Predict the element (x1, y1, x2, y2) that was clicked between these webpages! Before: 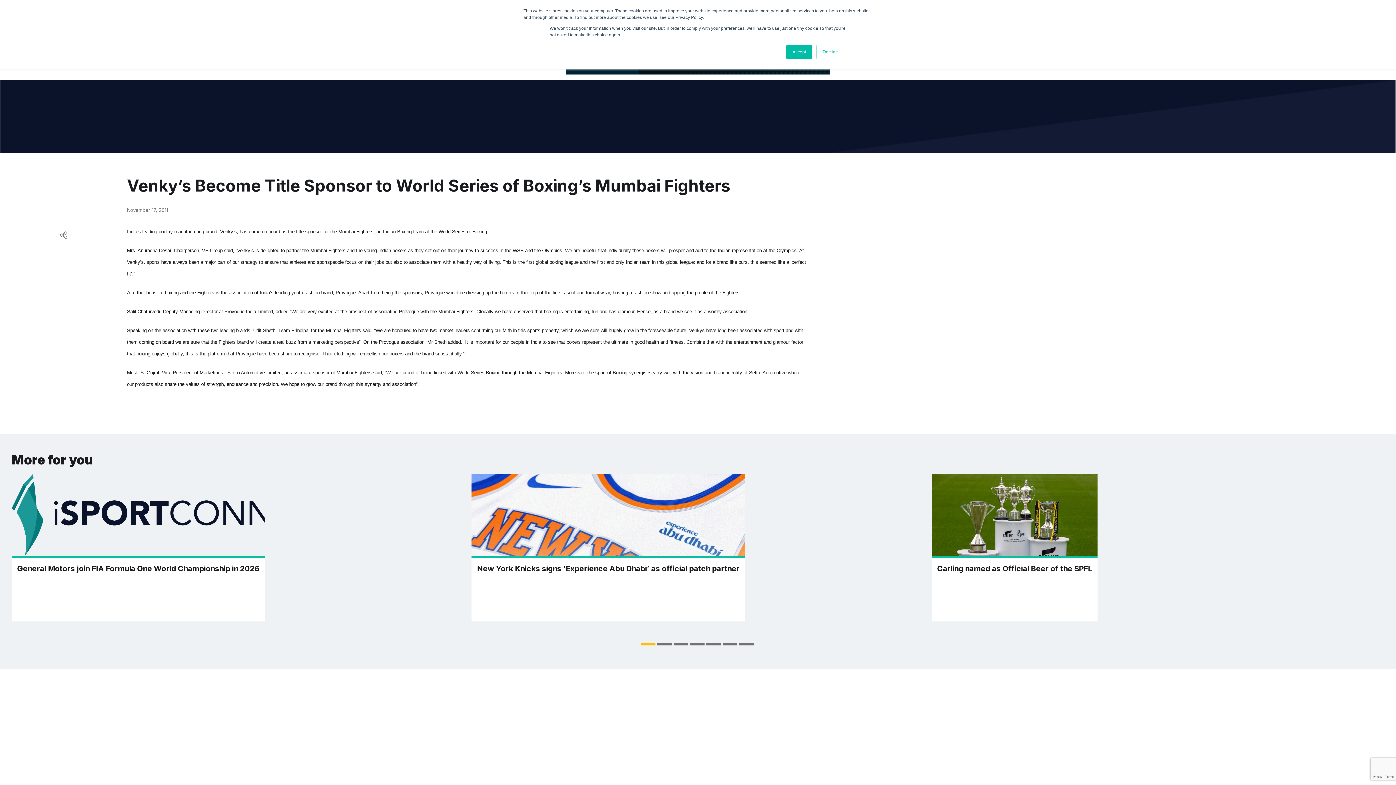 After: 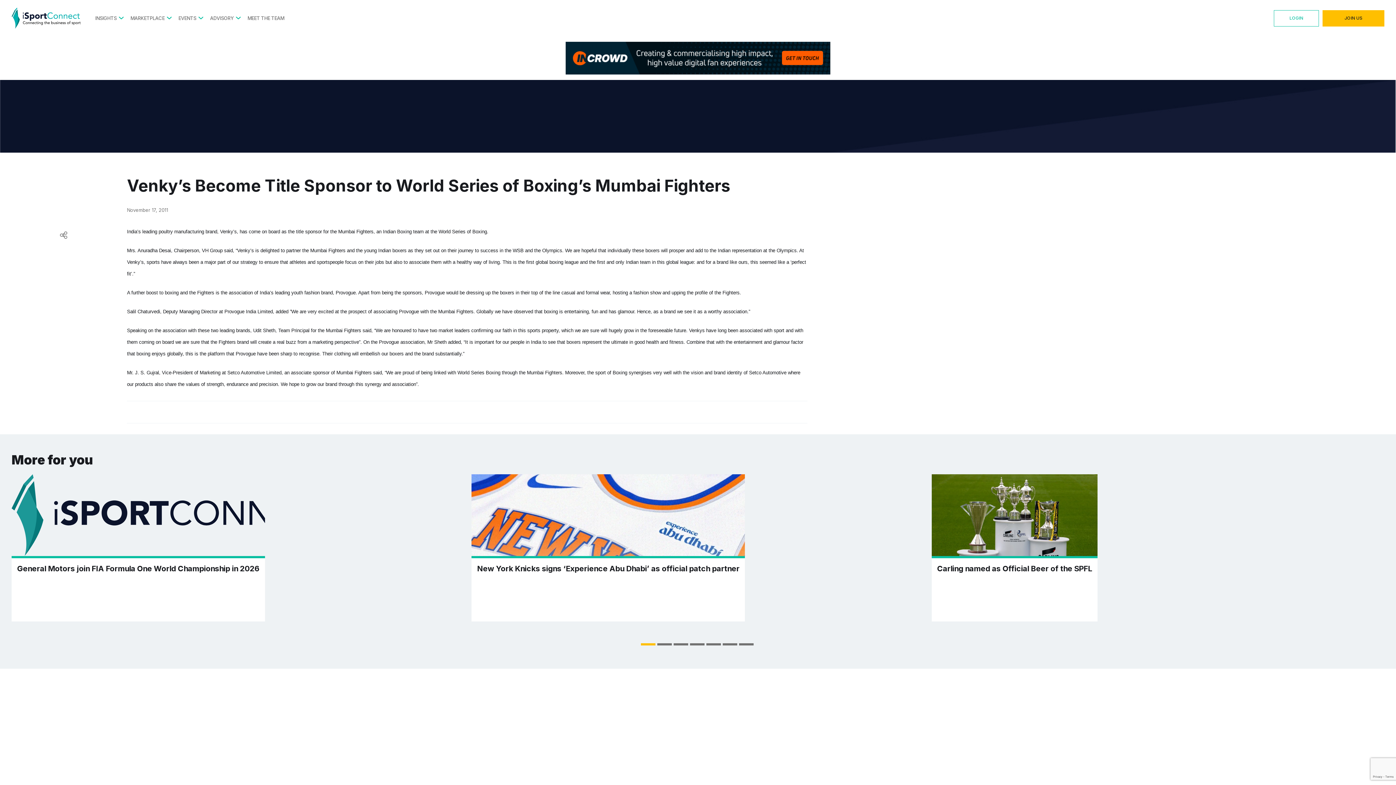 Action: bbox: (786, 44, 812, 59) label: Accept